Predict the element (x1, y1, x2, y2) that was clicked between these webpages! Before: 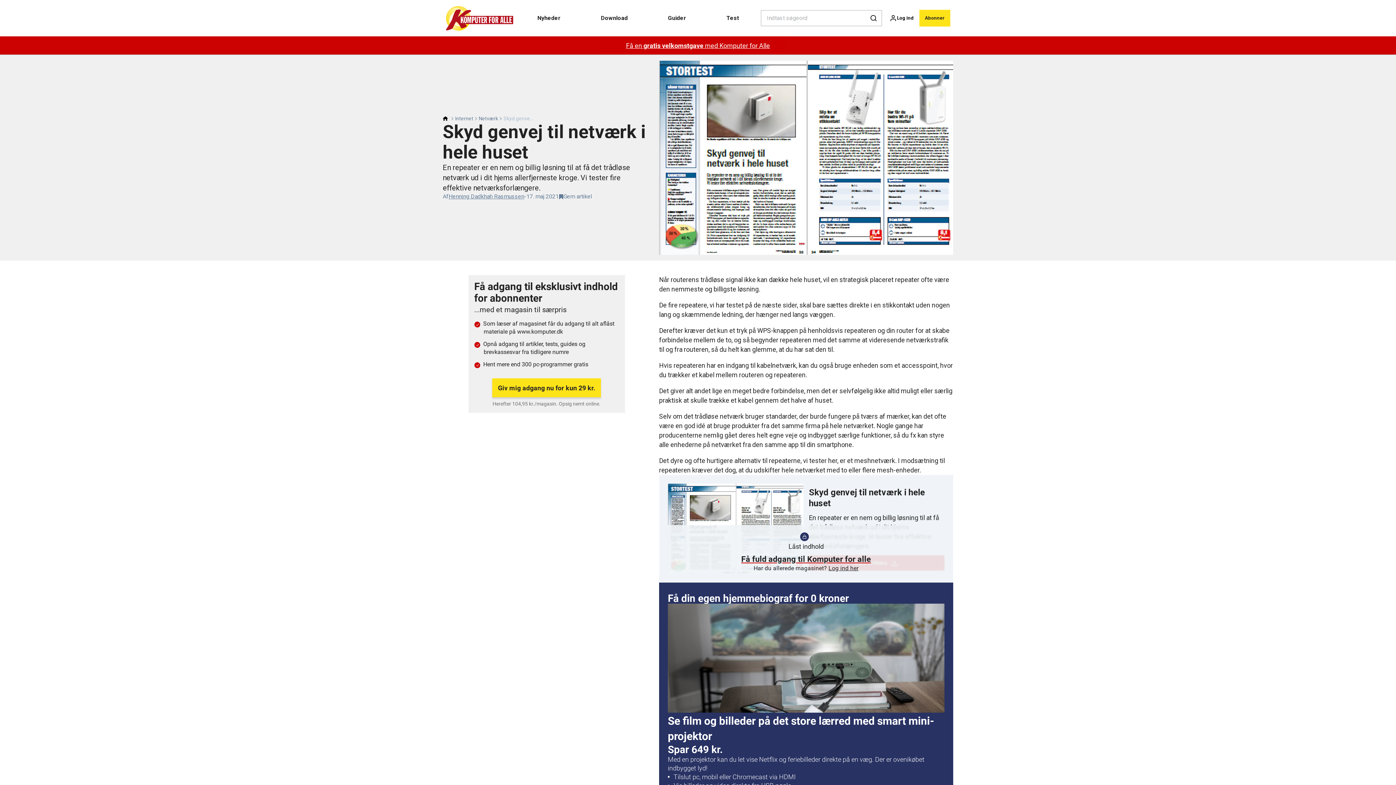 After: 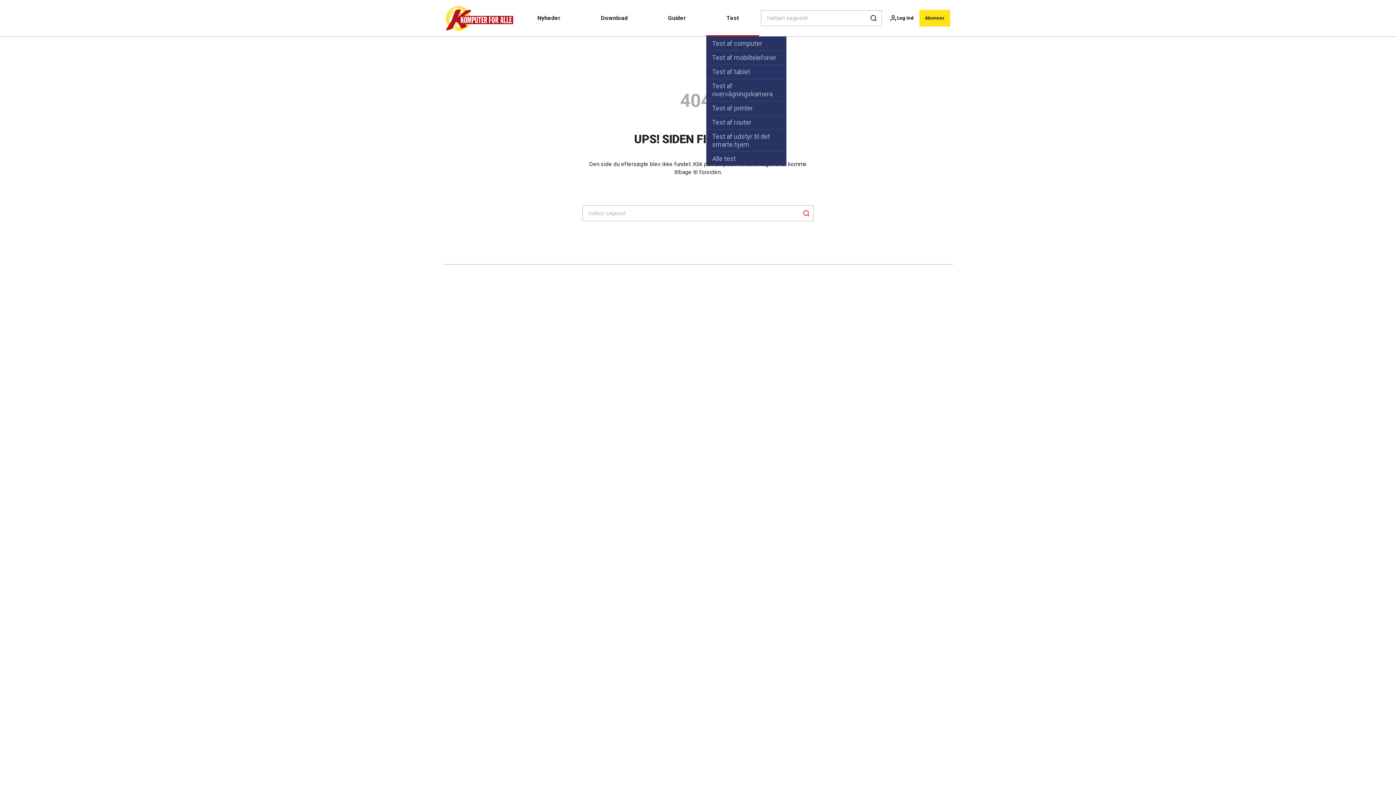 Action: bbox: (706, 0, 759, 36) label: Test